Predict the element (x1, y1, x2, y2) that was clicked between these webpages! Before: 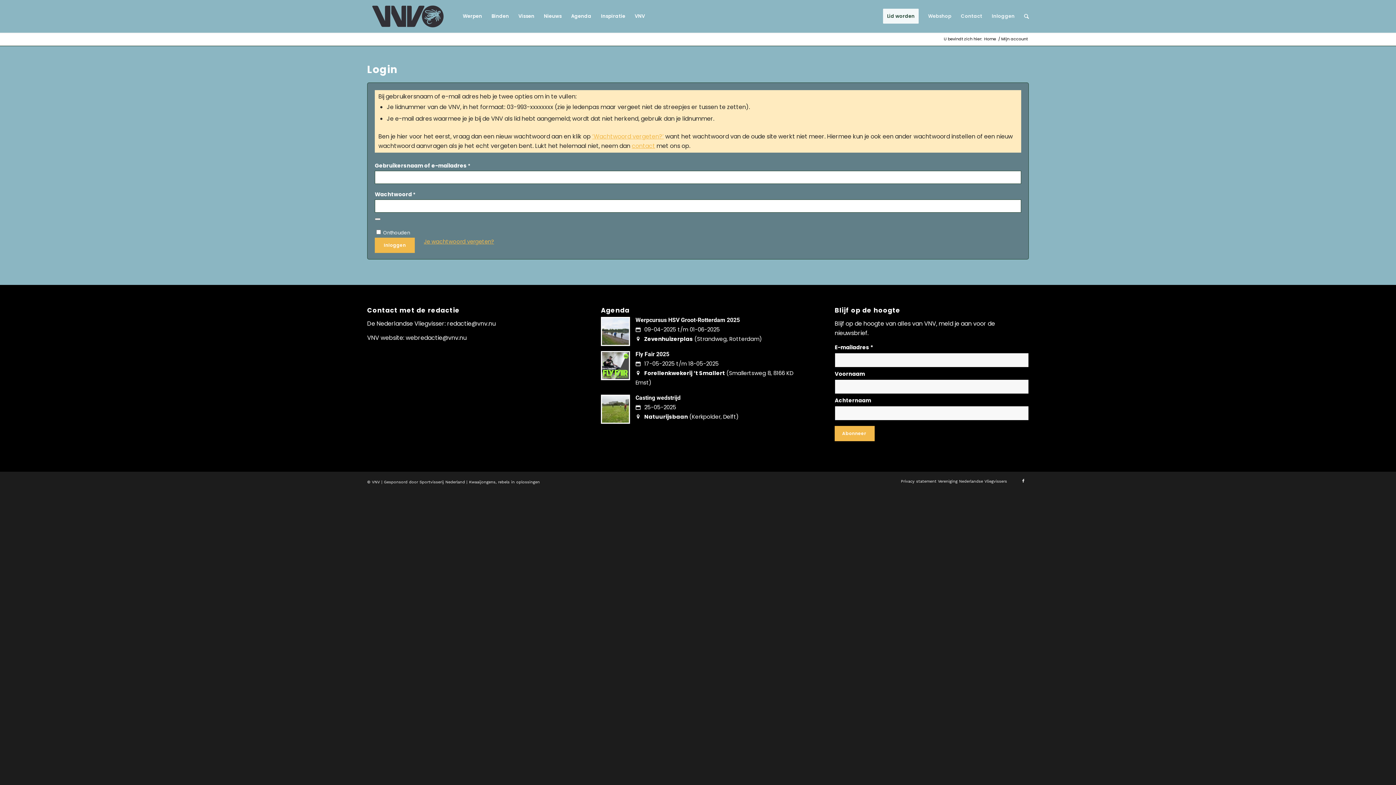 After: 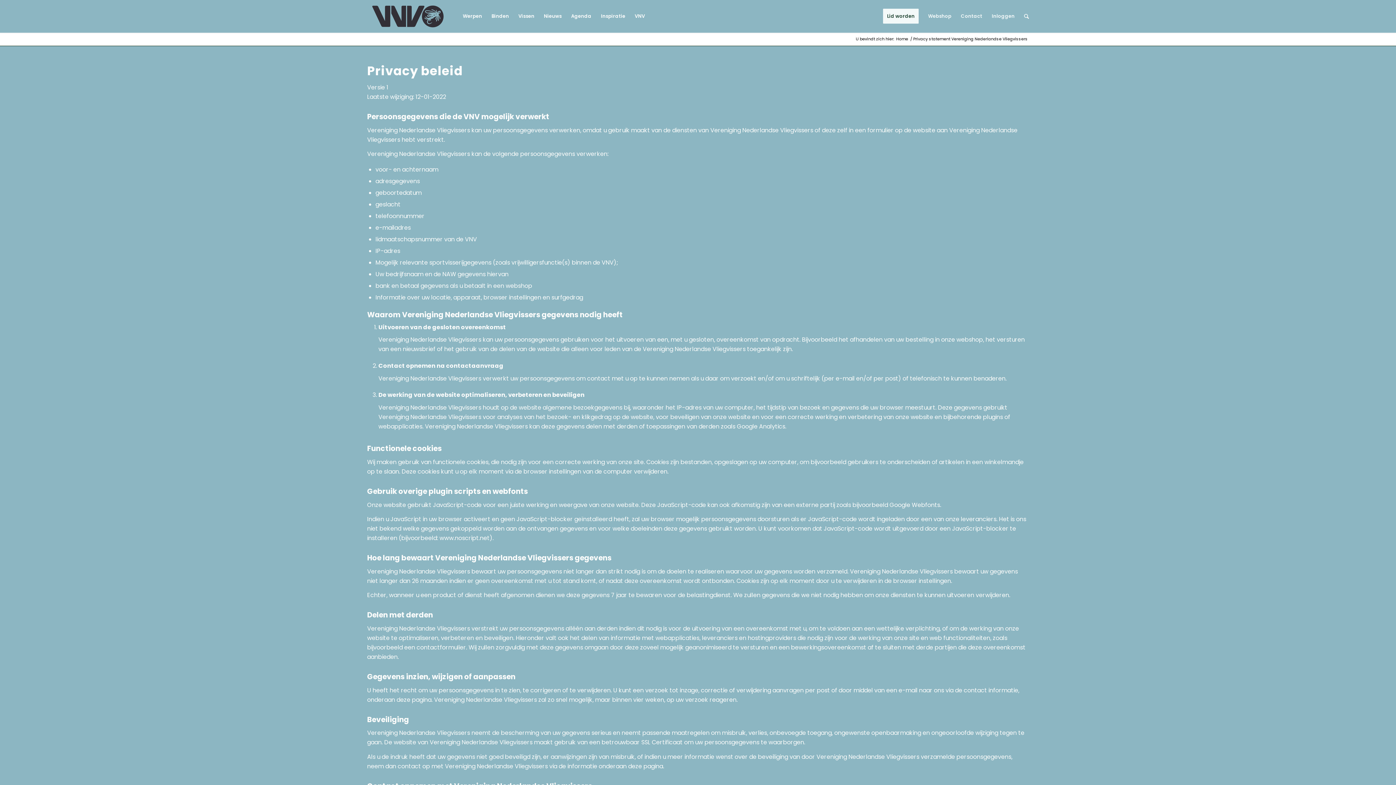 Action: label: Privacy statement Vereniging Nederlandse Vliegvissers bbox: (901, 479, 1007, 484)